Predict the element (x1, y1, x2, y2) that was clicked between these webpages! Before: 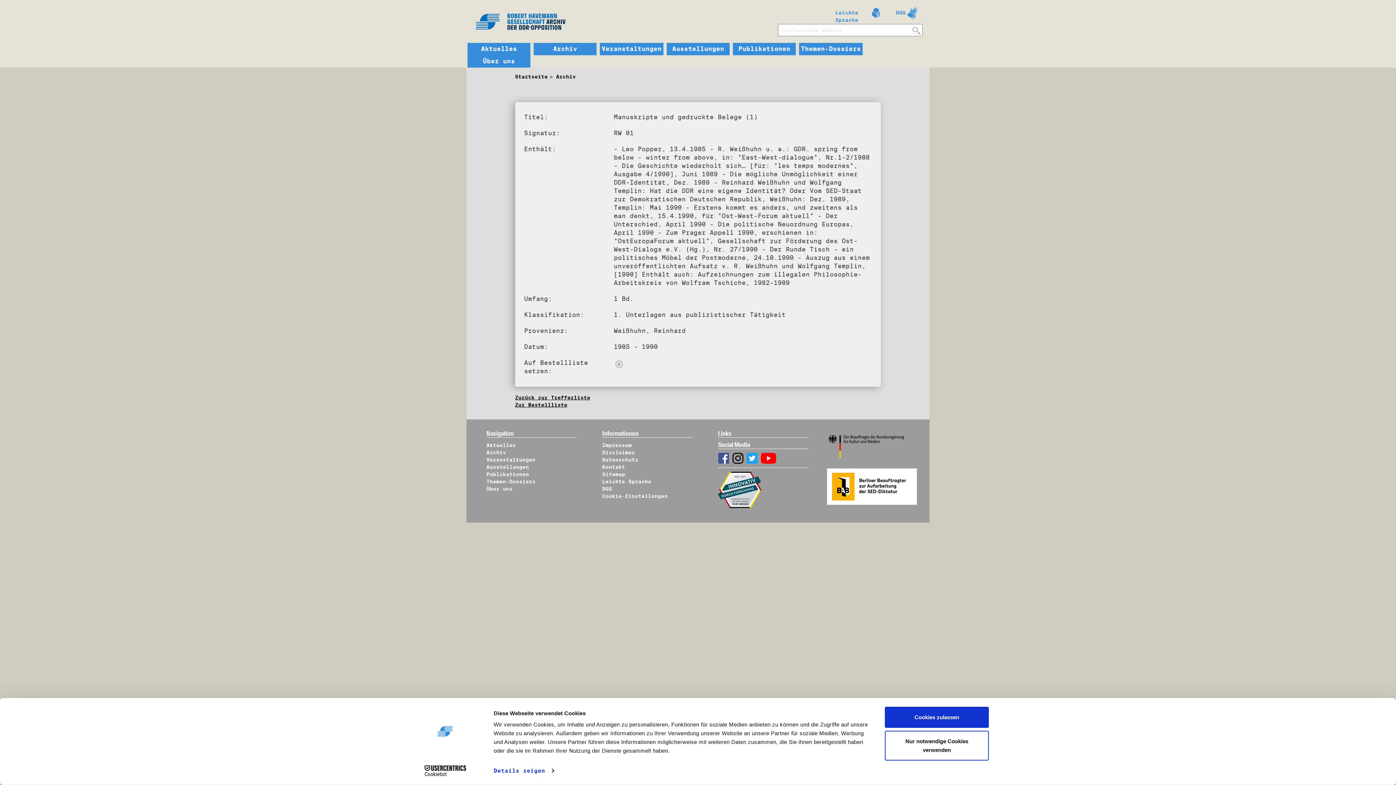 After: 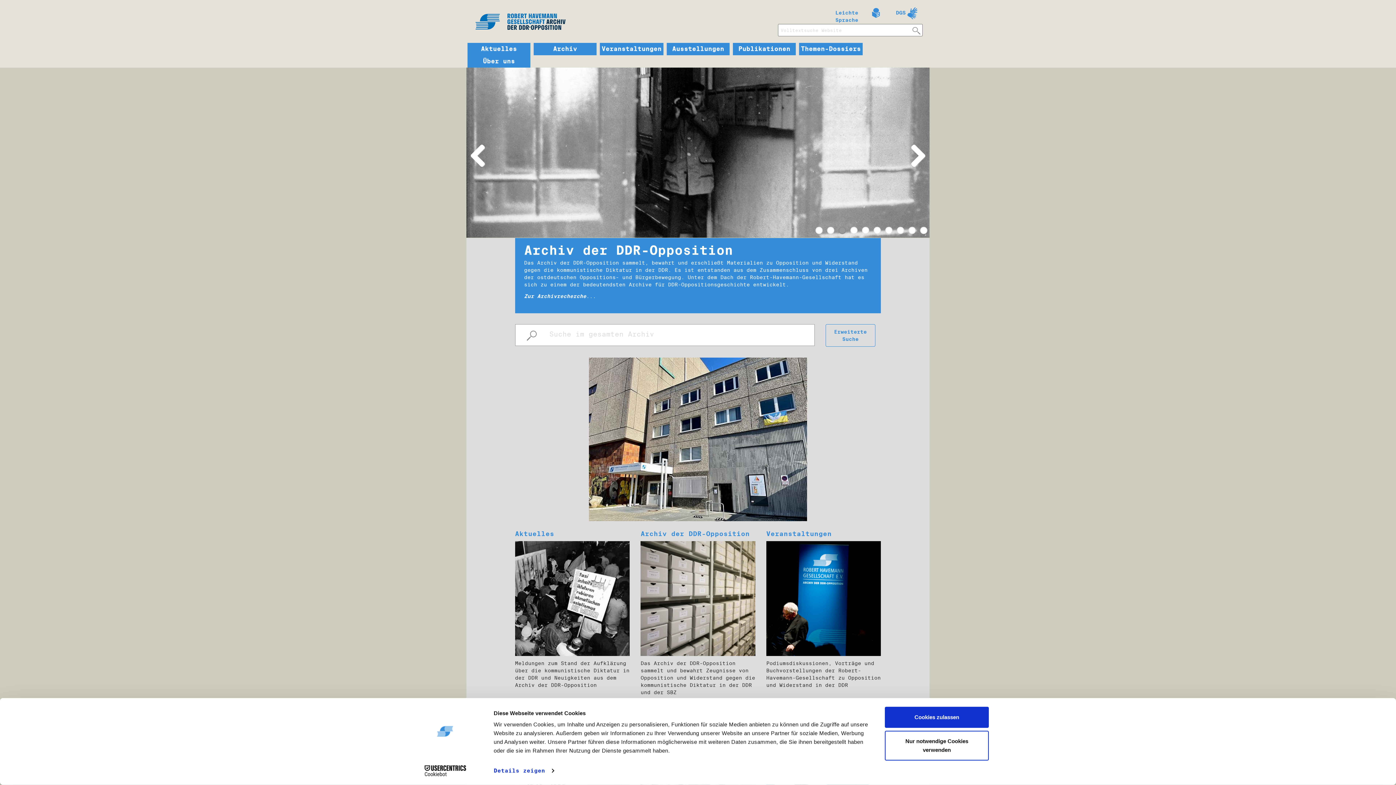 Action: bbox: (475, 5, 573, 30)